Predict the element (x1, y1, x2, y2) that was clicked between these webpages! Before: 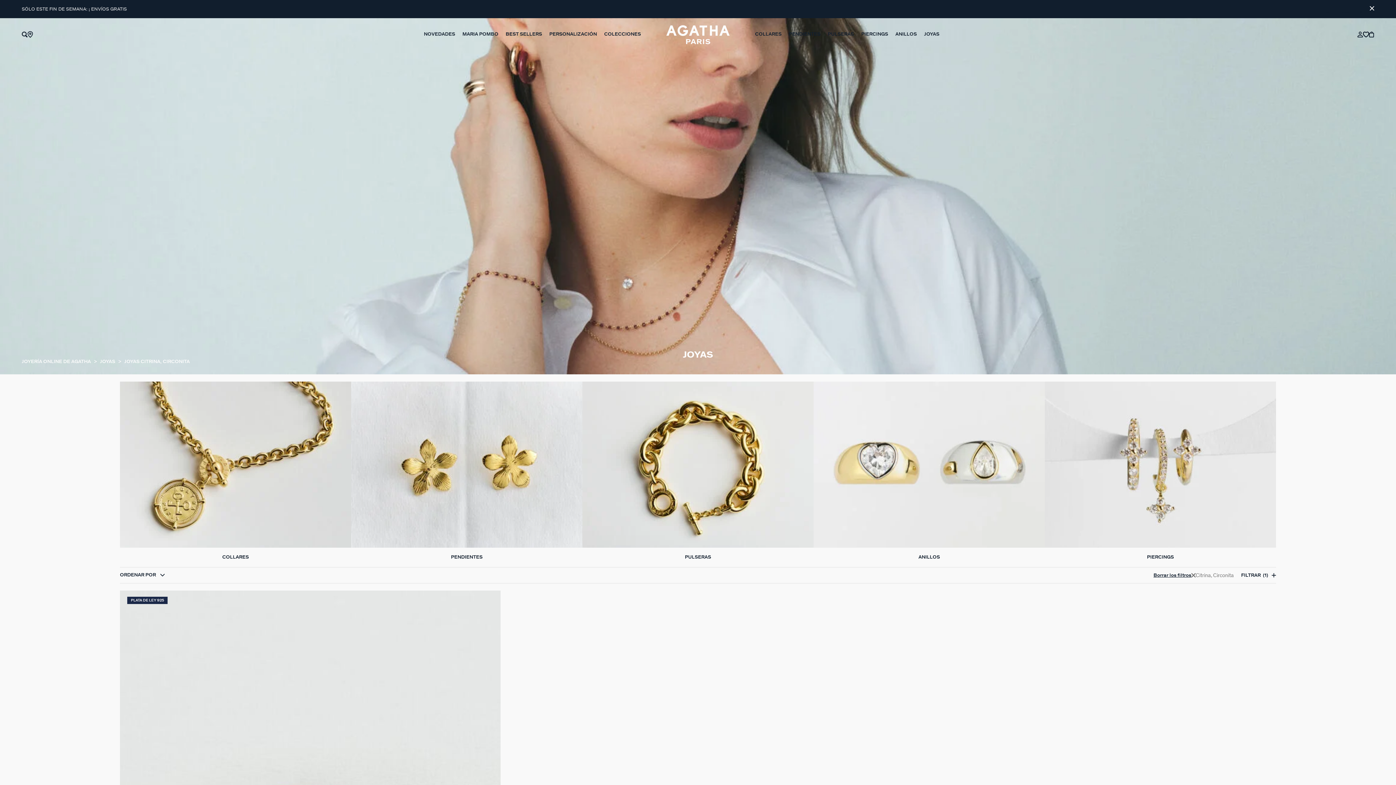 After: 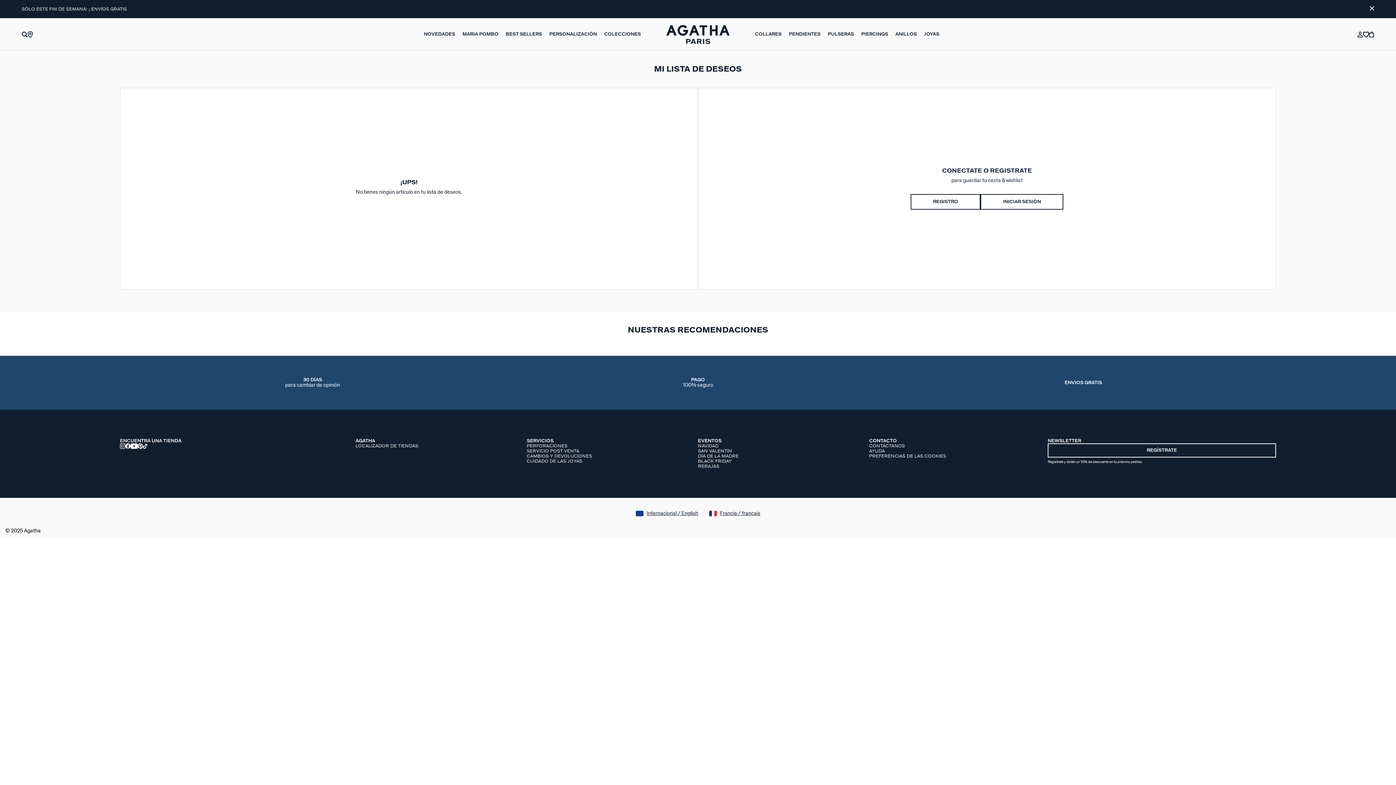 Action: bbox: (1363, 23, 1369, 45)